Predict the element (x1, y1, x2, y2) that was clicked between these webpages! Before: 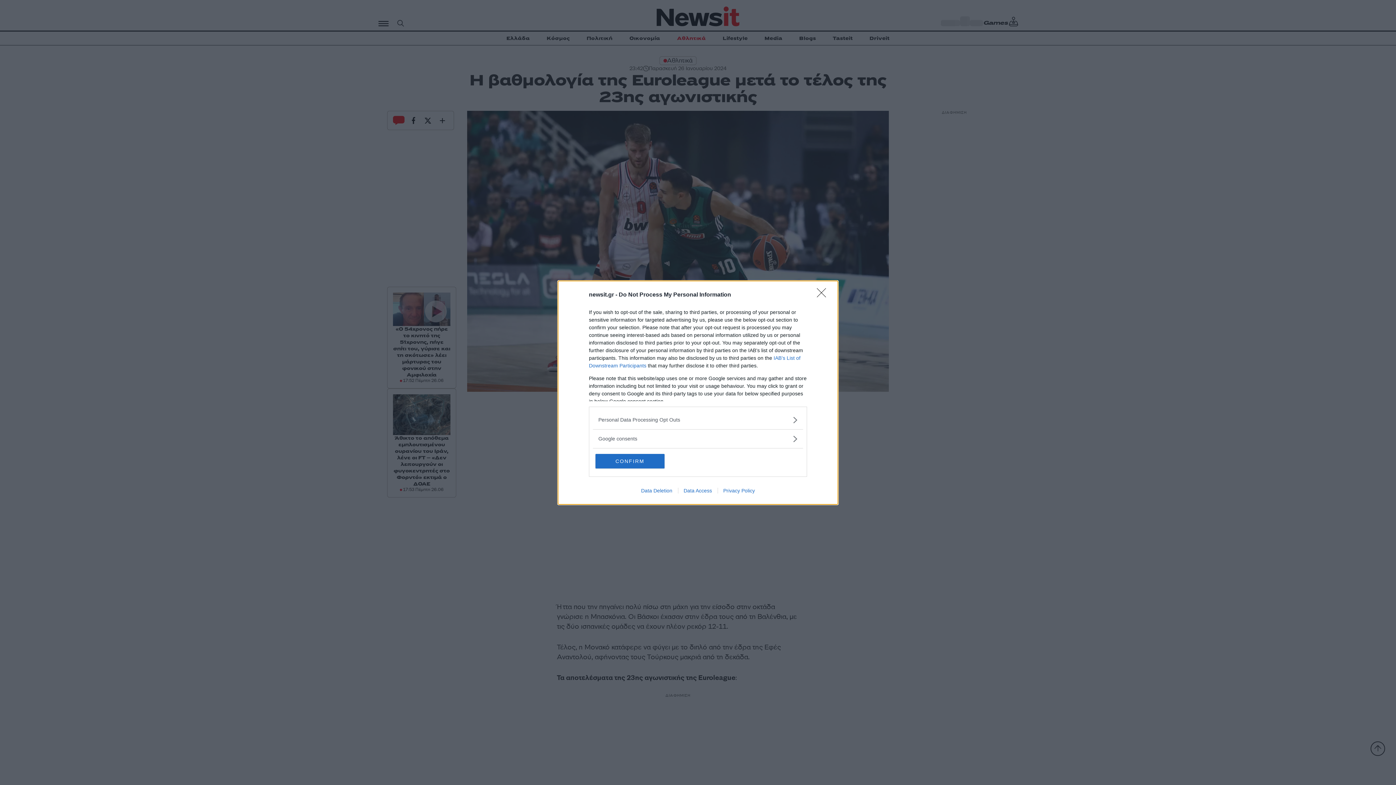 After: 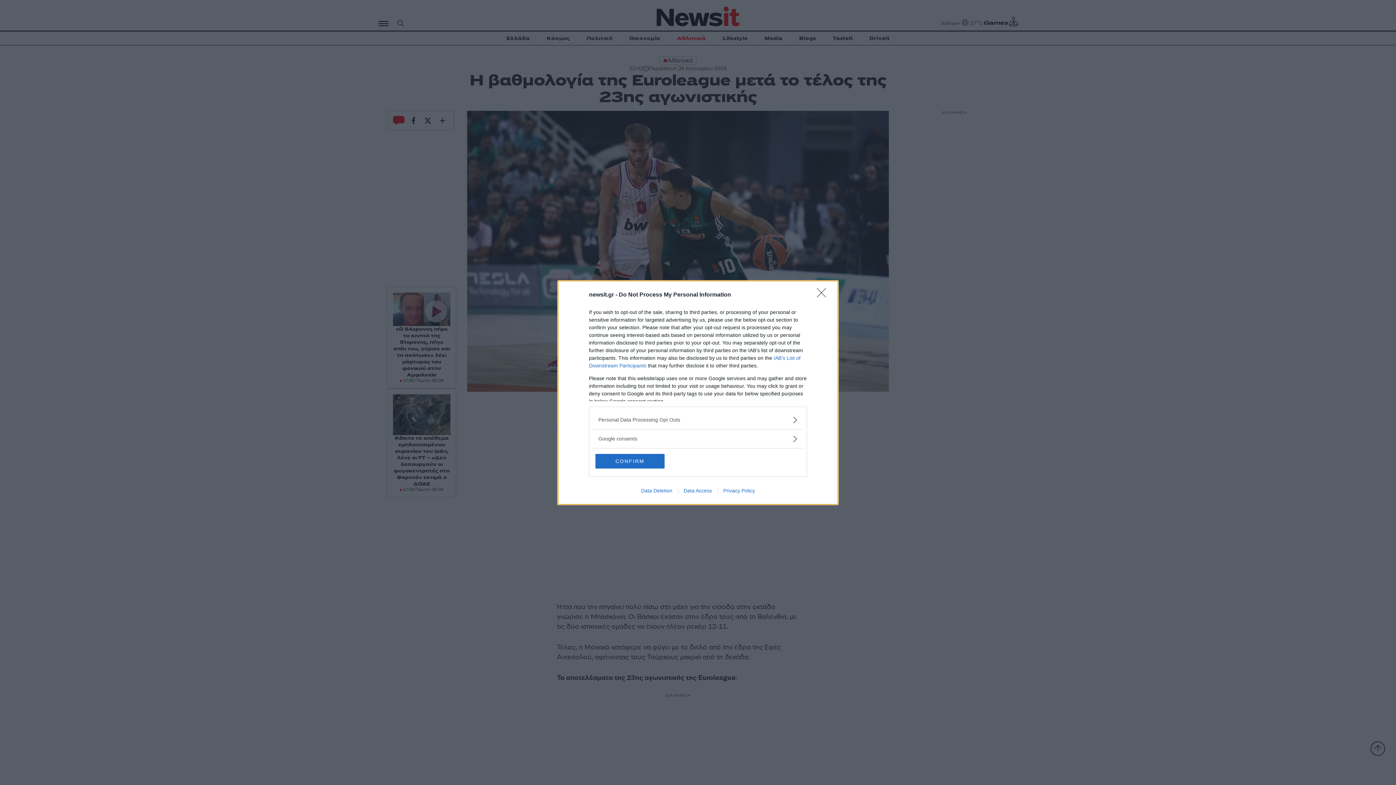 Action: bbox: (635, 487, 678, 493) label: Data Deletion